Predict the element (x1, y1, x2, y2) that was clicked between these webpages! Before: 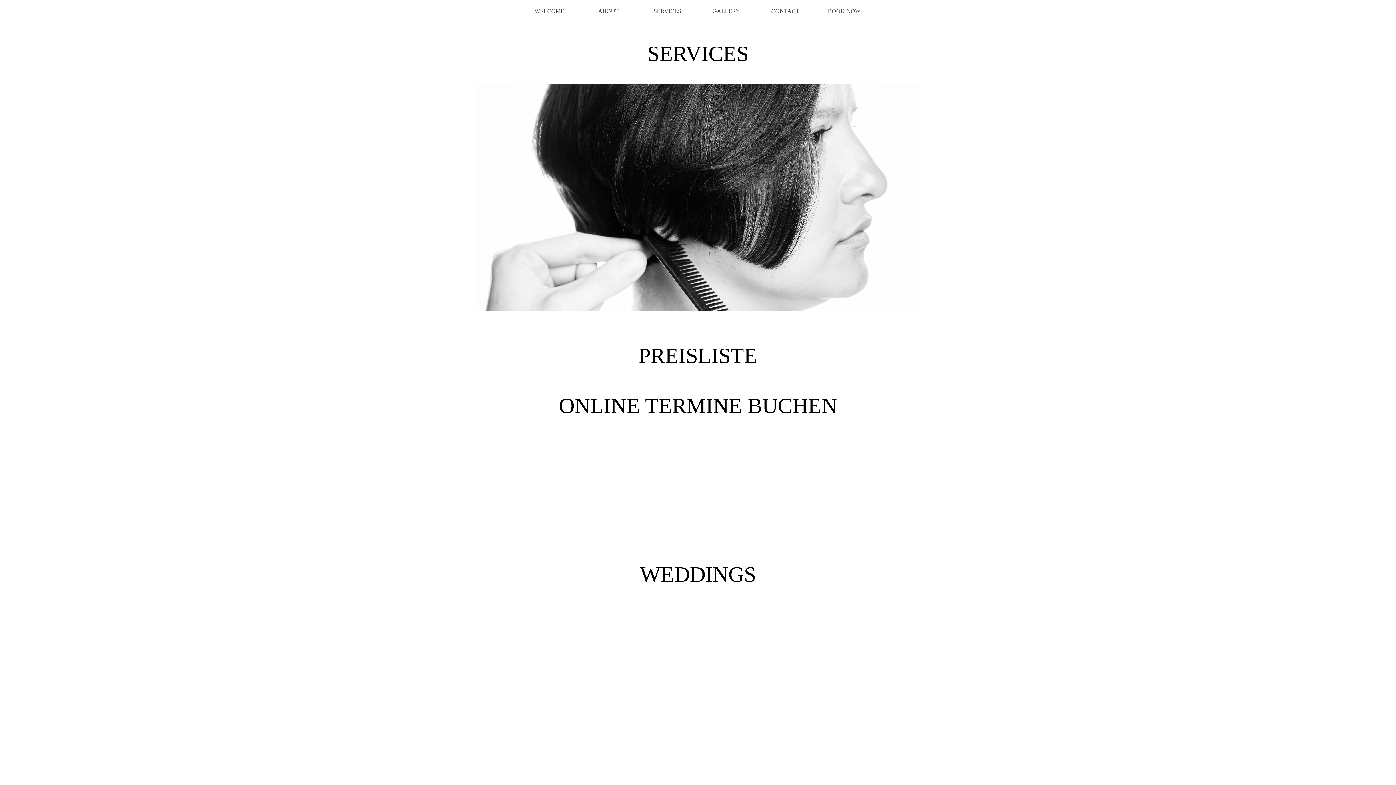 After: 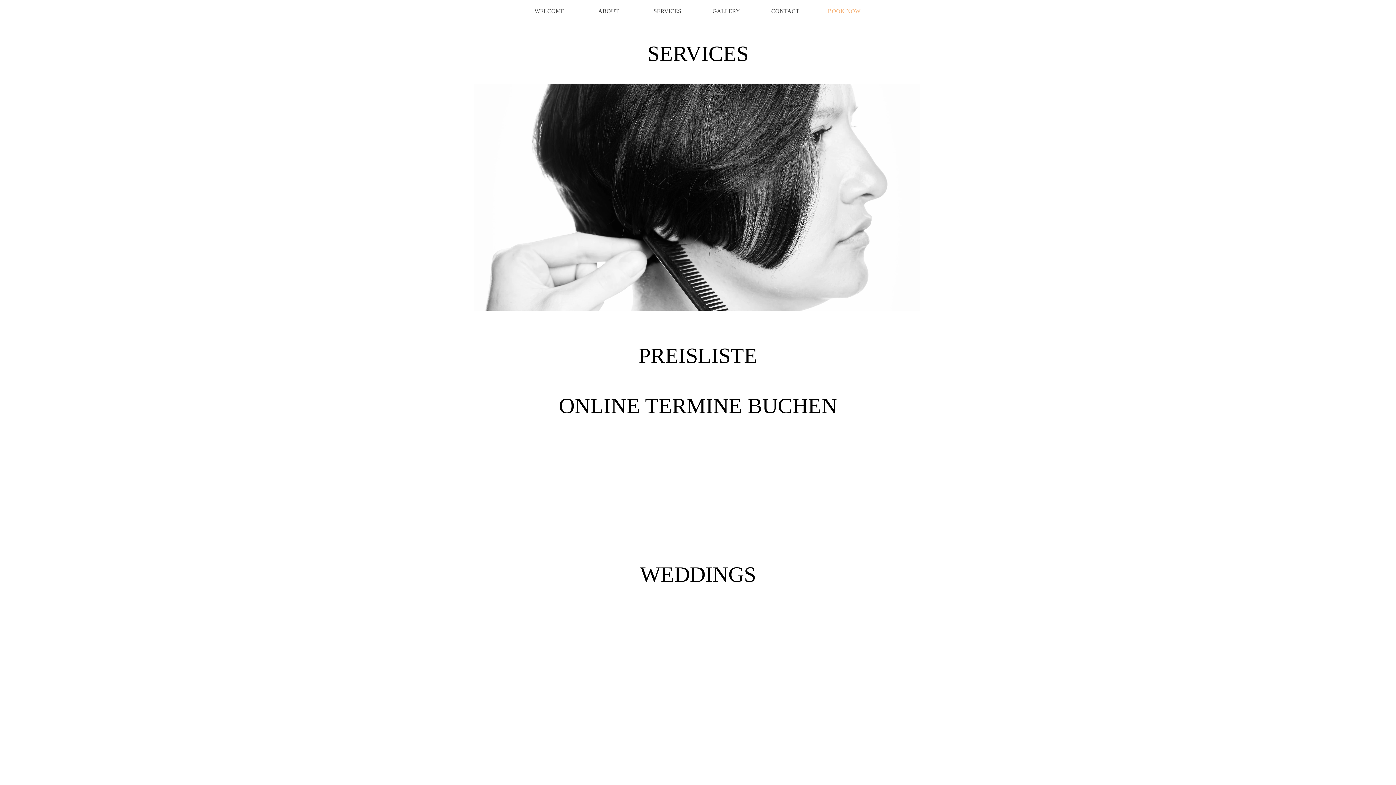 Action: bbox: (814, 3, 873, 18) label: BOOK NOW